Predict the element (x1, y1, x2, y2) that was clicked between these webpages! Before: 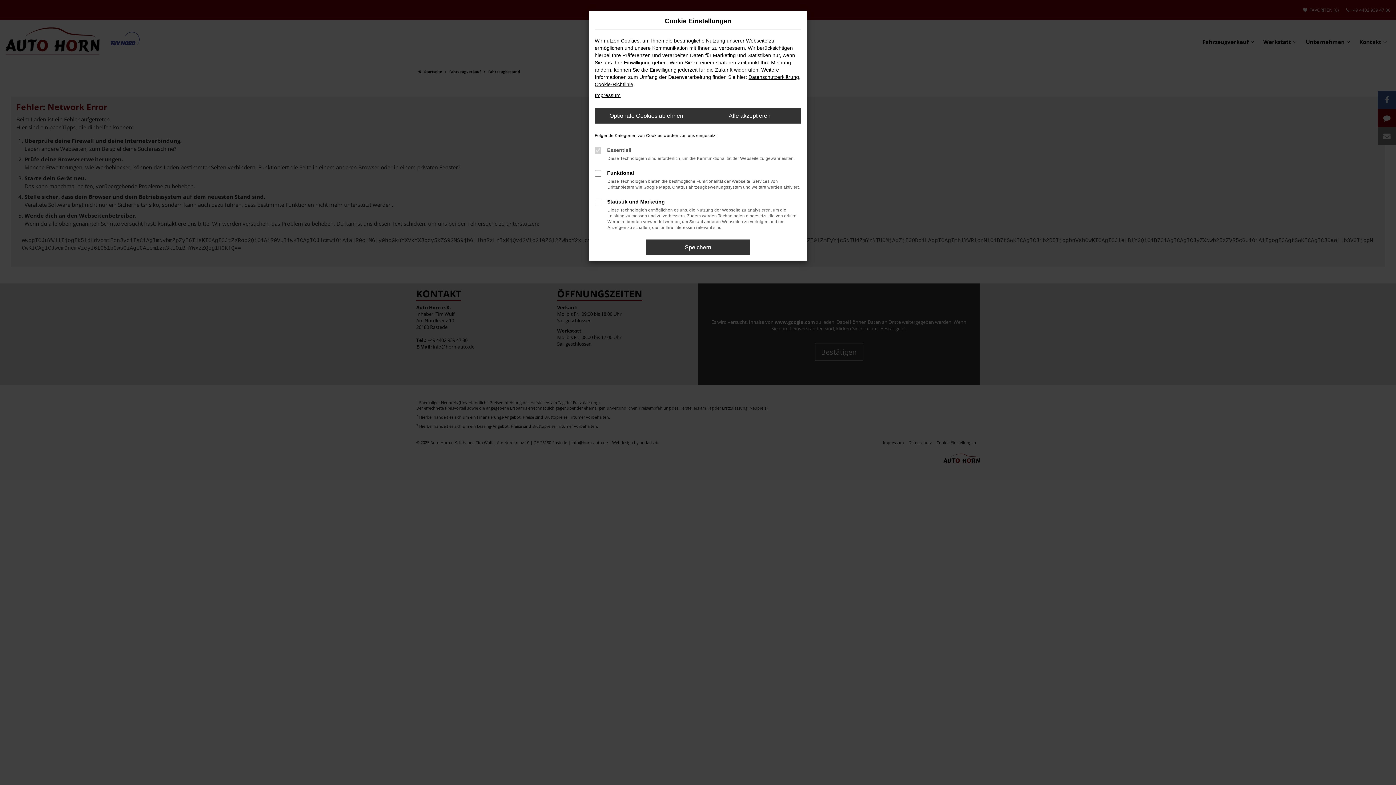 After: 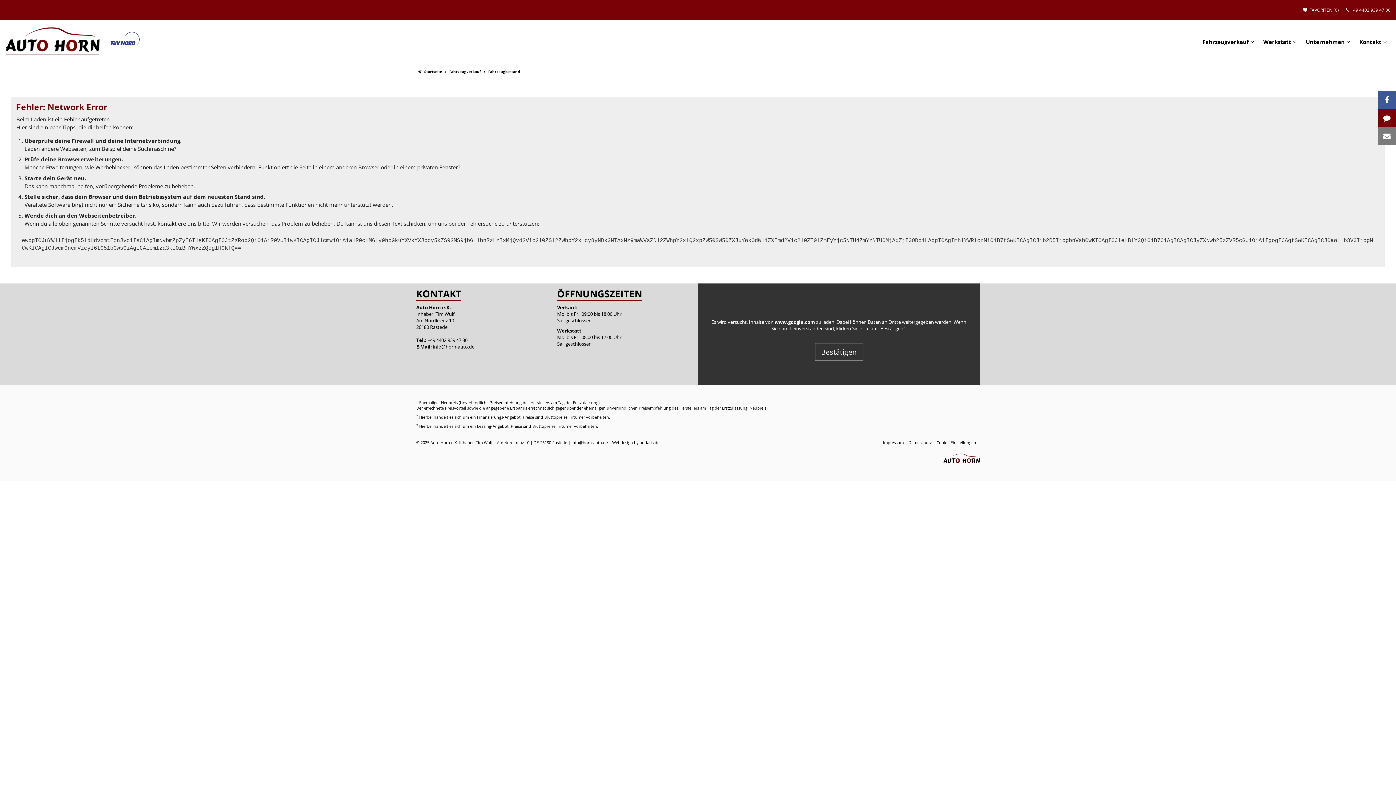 Action: bbox: (646, 239, 749, 255) label: Speichern